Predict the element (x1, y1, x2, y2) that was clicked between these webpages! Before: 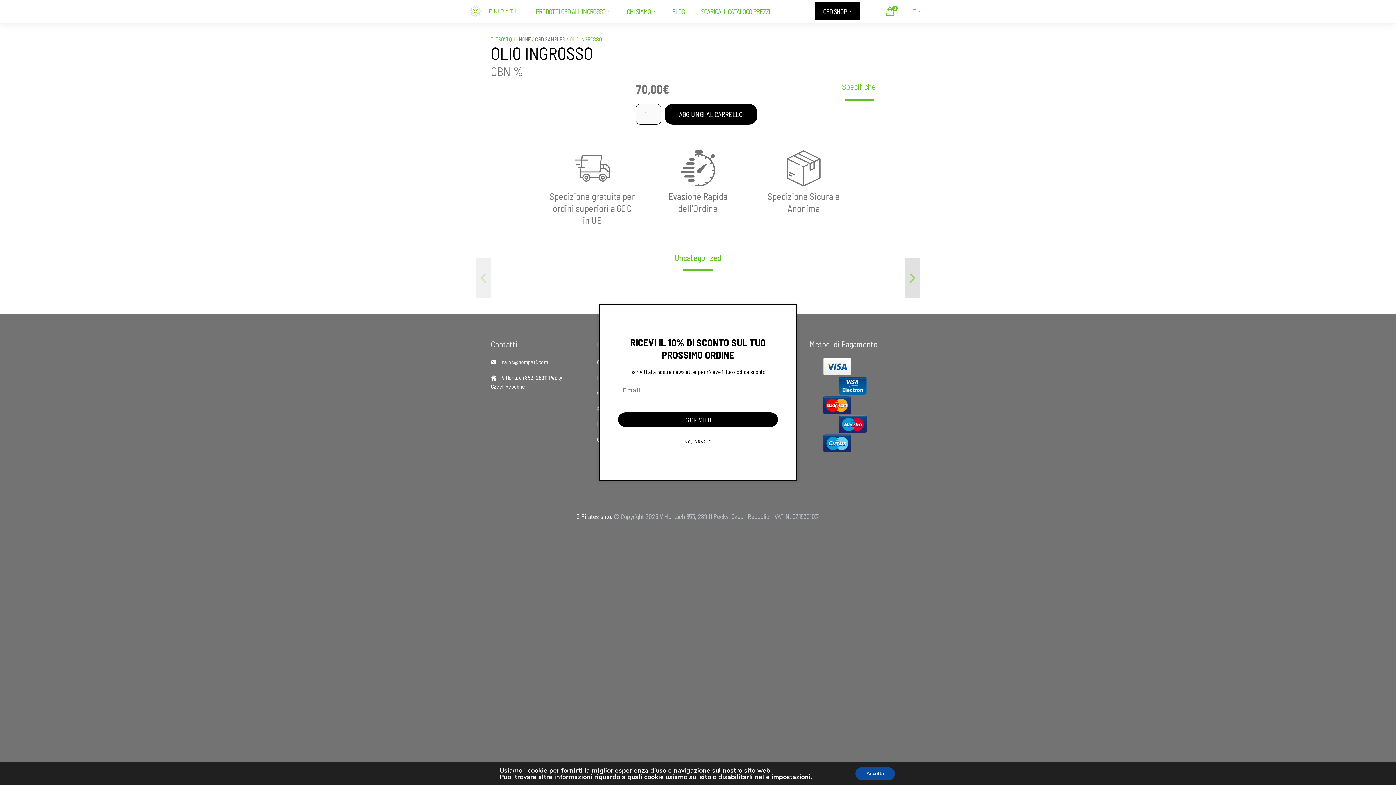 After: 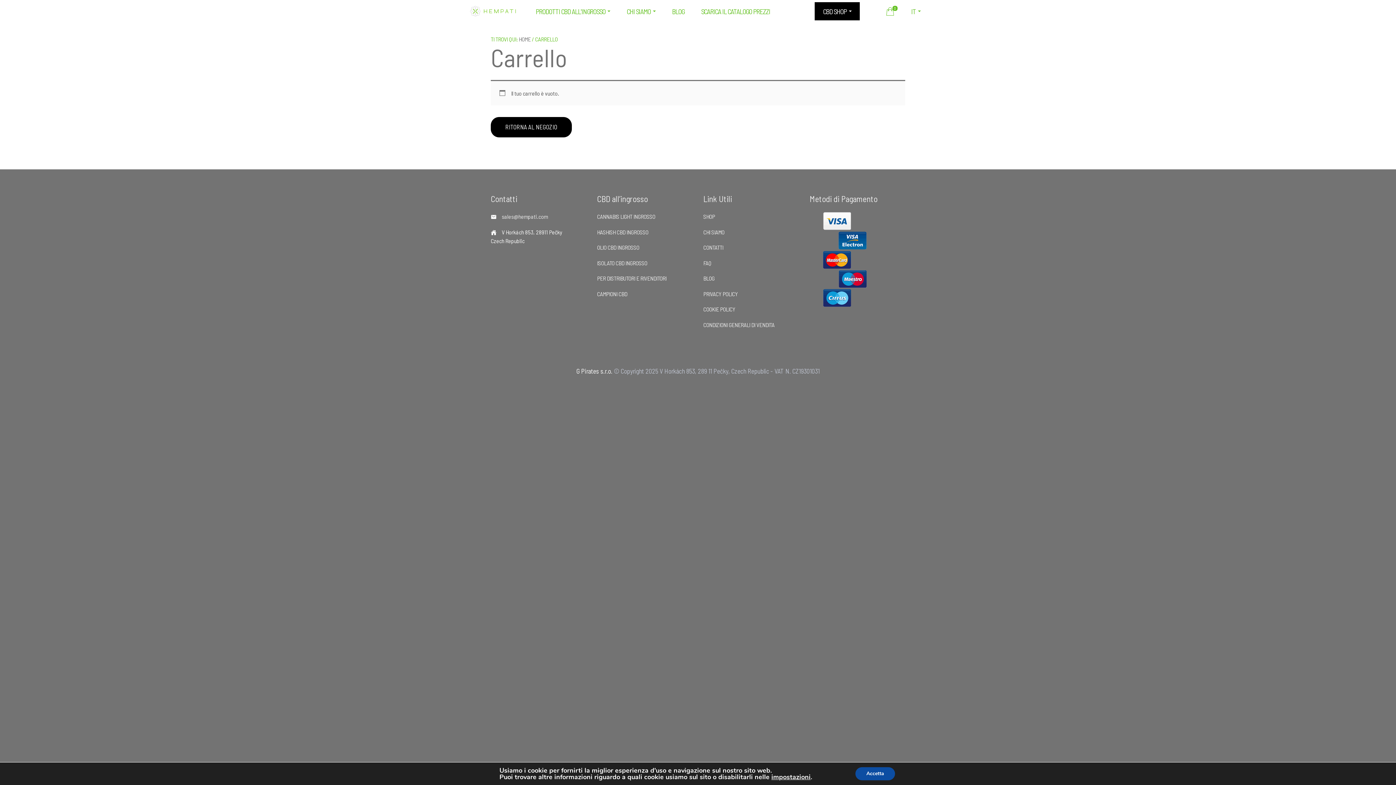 Action: label: 0 bbox: (877, 2, 903, 20)